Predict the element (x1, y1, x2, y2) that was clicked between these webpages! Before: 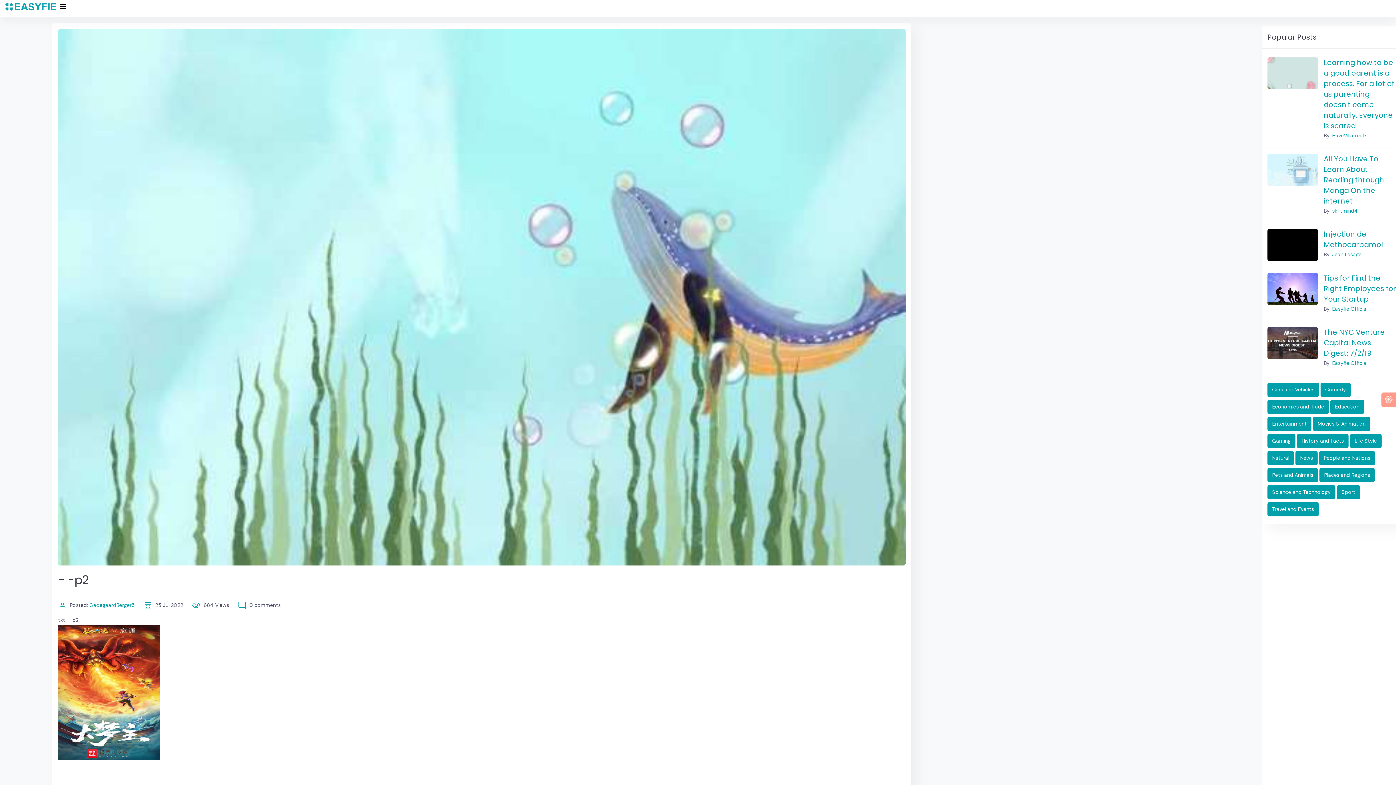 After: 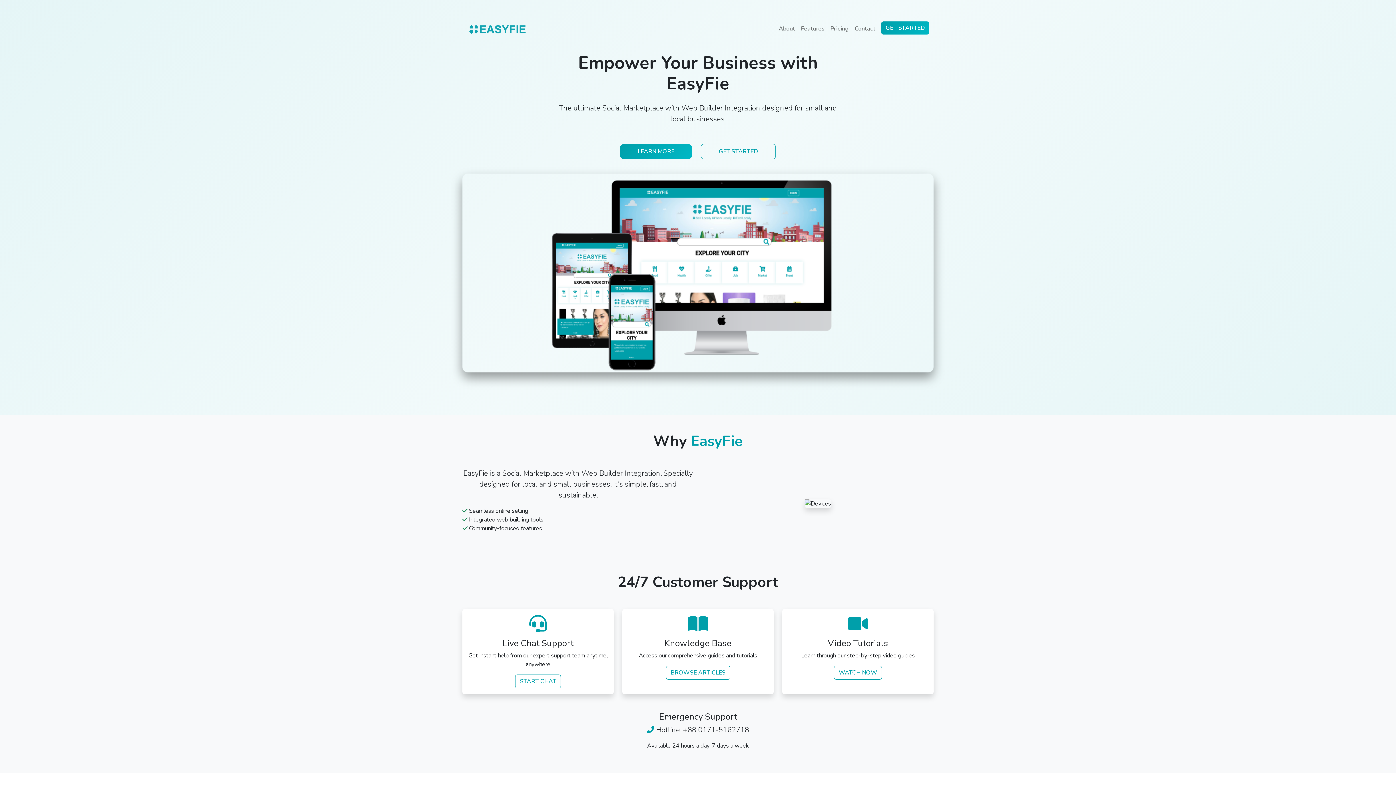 Action: bbox: (2, 0, 57, 13)